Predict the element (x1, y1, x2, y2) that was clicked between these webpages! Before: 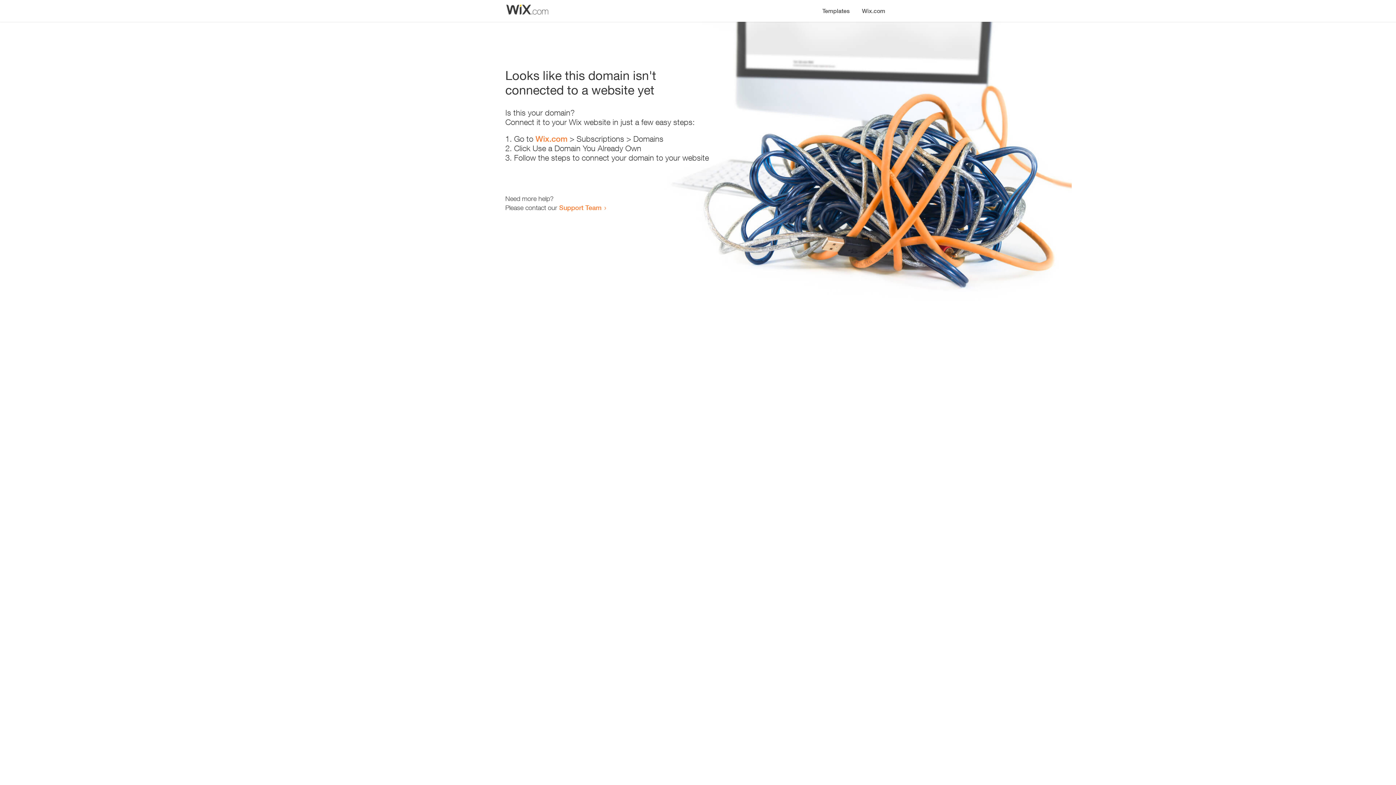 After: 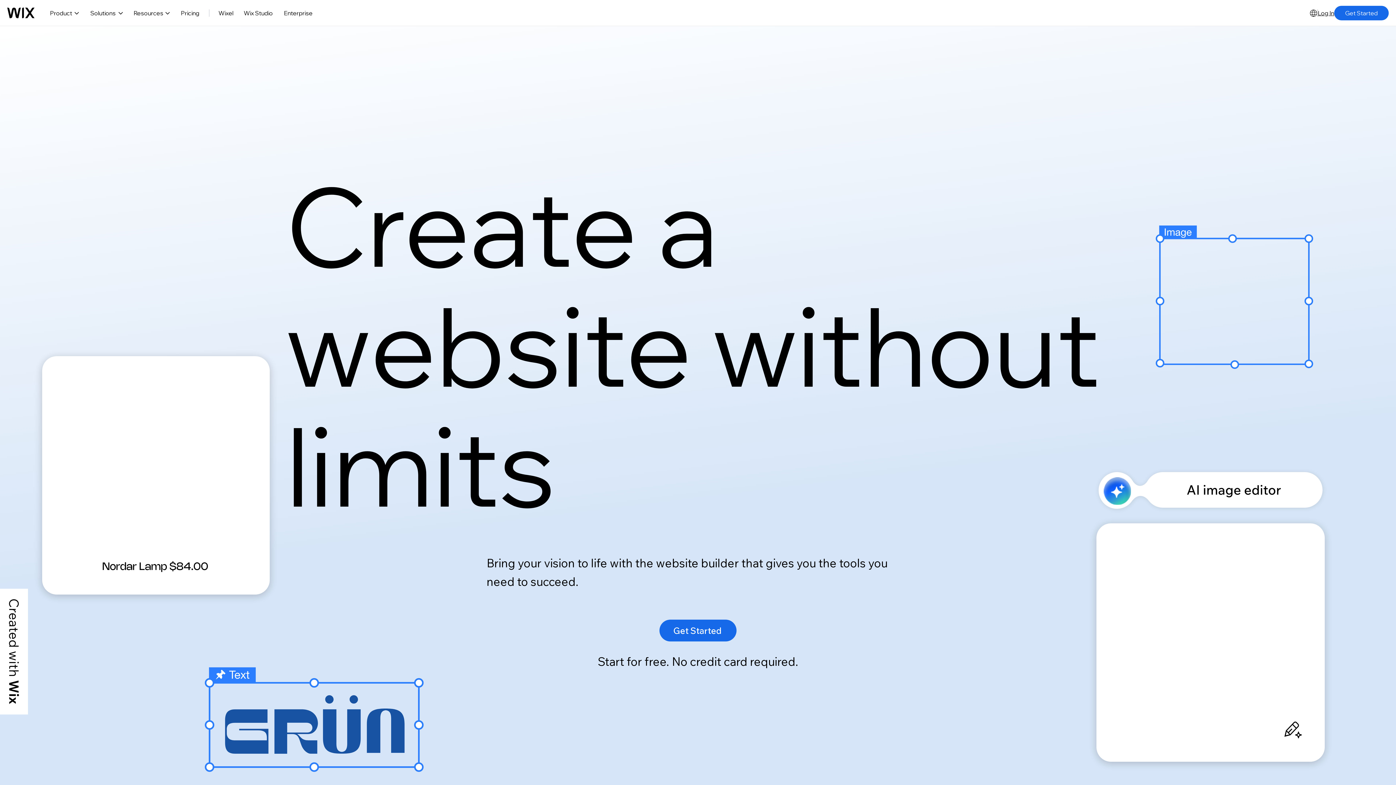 Action: bbox: (535, 134, 567, 143) label: Wix.com